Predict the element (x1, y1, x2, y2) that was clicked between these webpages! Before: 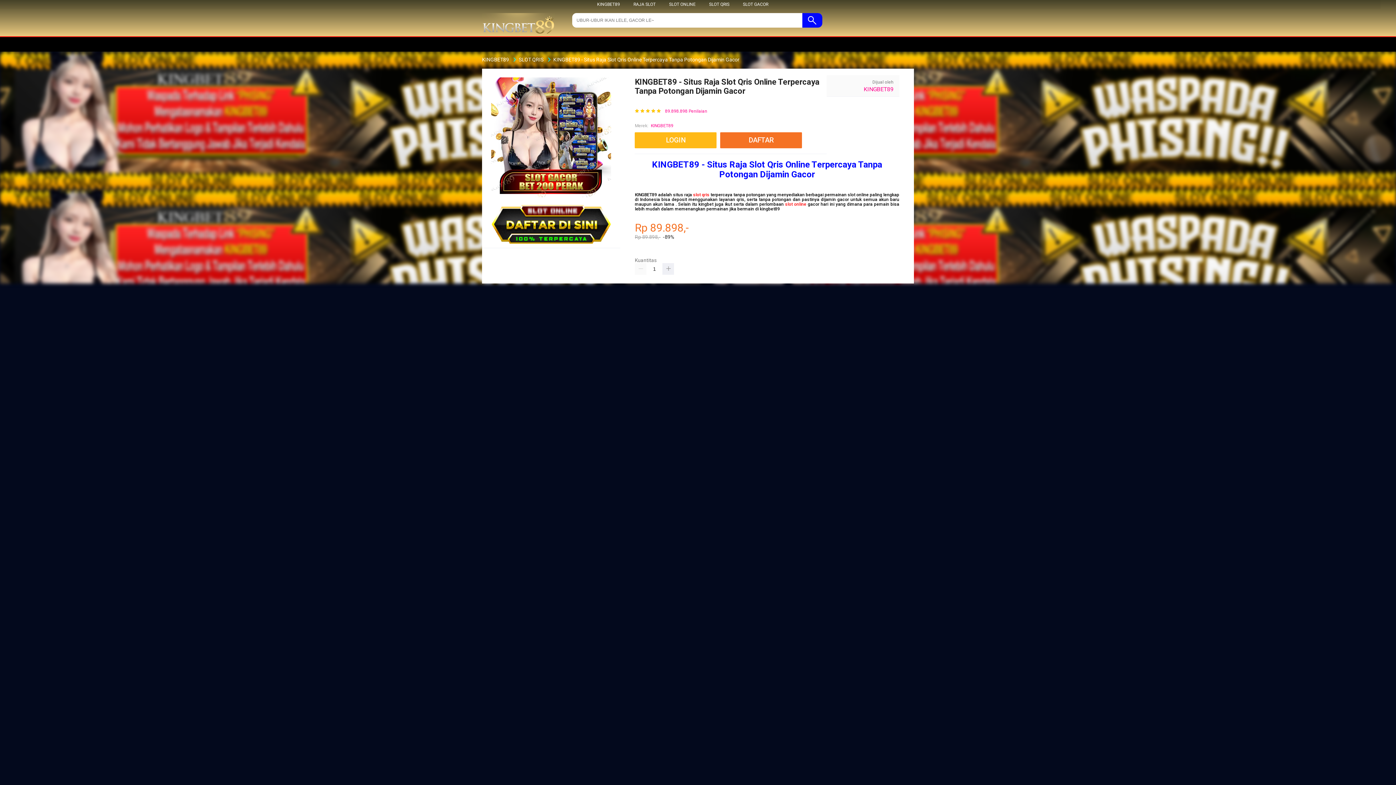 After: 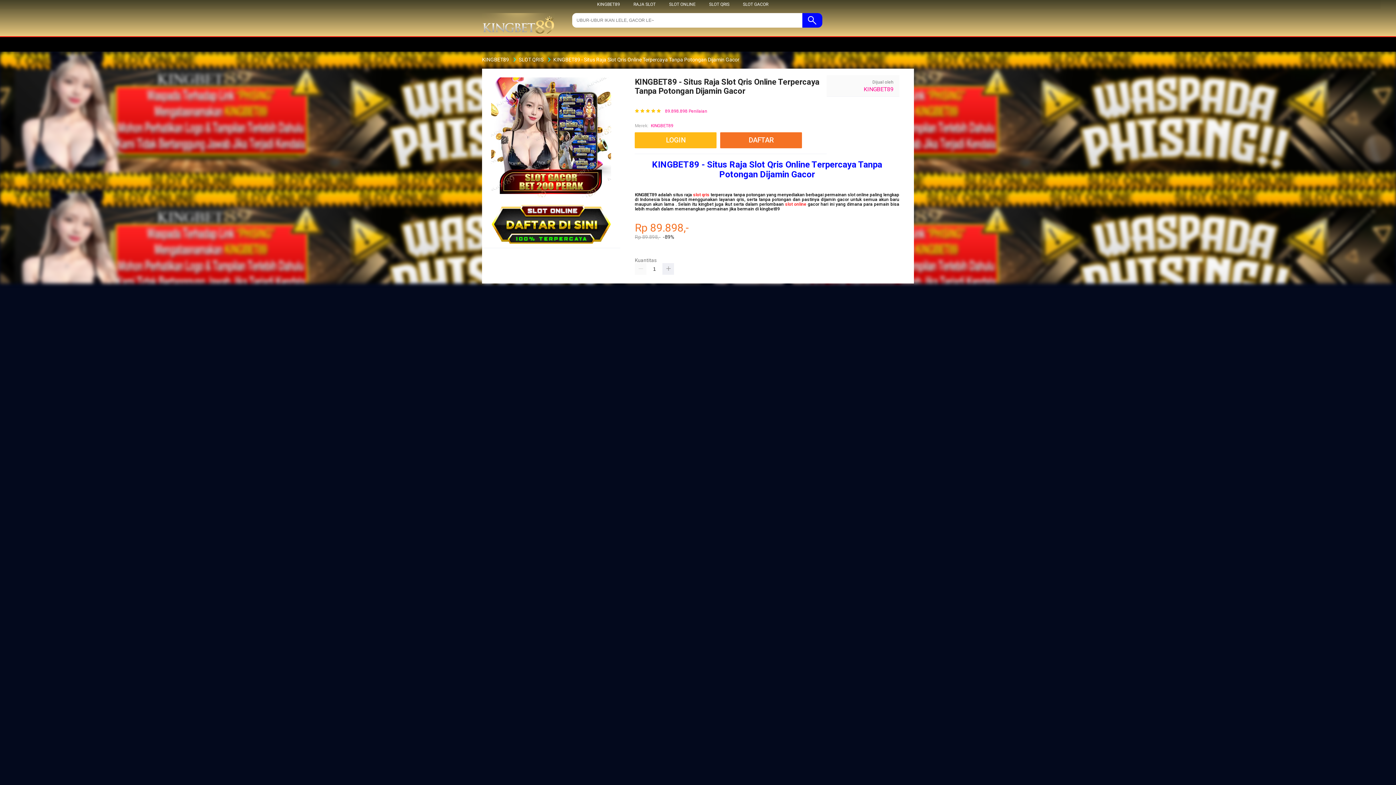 Action: bbox: (669, 1, 695, 6) label: SLOT ONLINE